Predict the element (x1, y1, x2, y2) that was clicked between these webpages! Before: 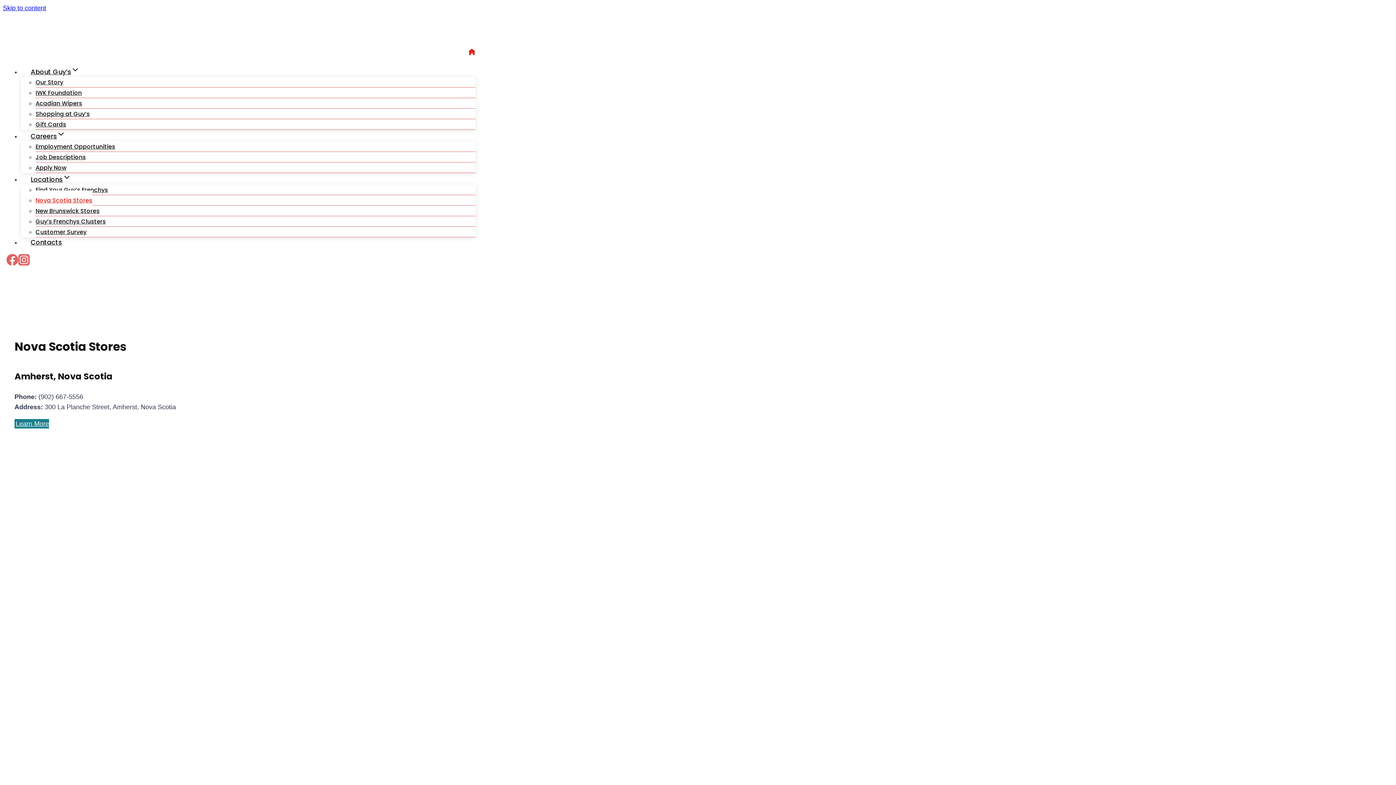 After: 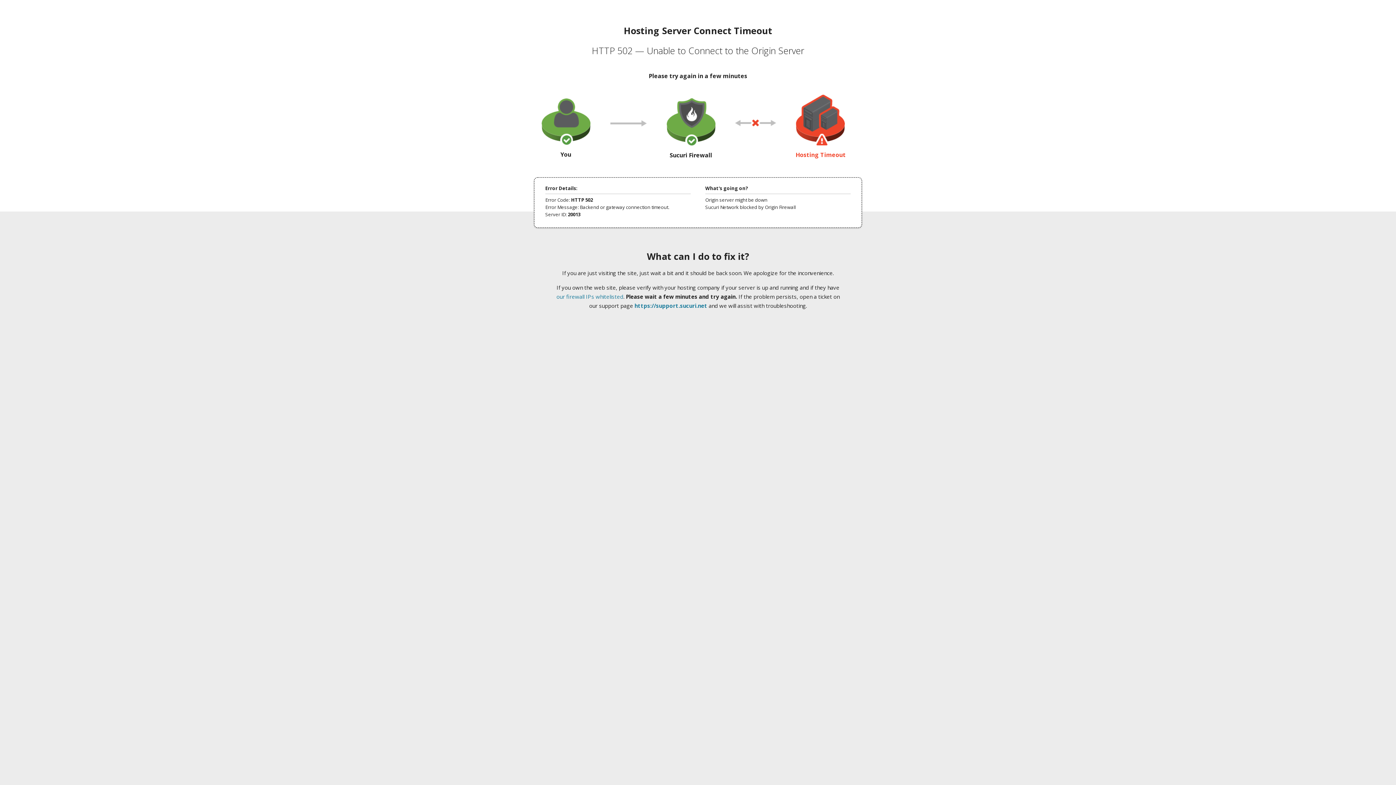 Action: label: Learn More  bbox: (14, 419, 461, 877)